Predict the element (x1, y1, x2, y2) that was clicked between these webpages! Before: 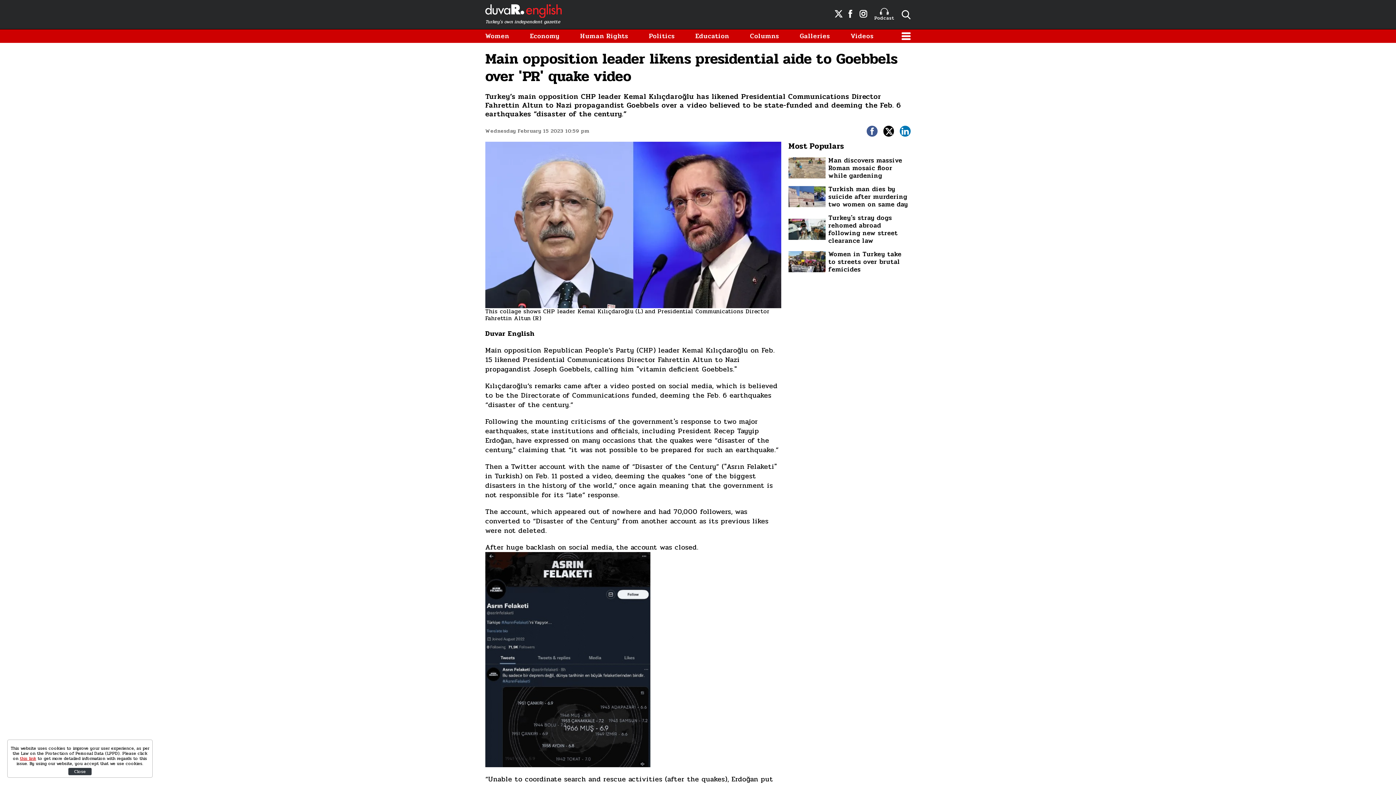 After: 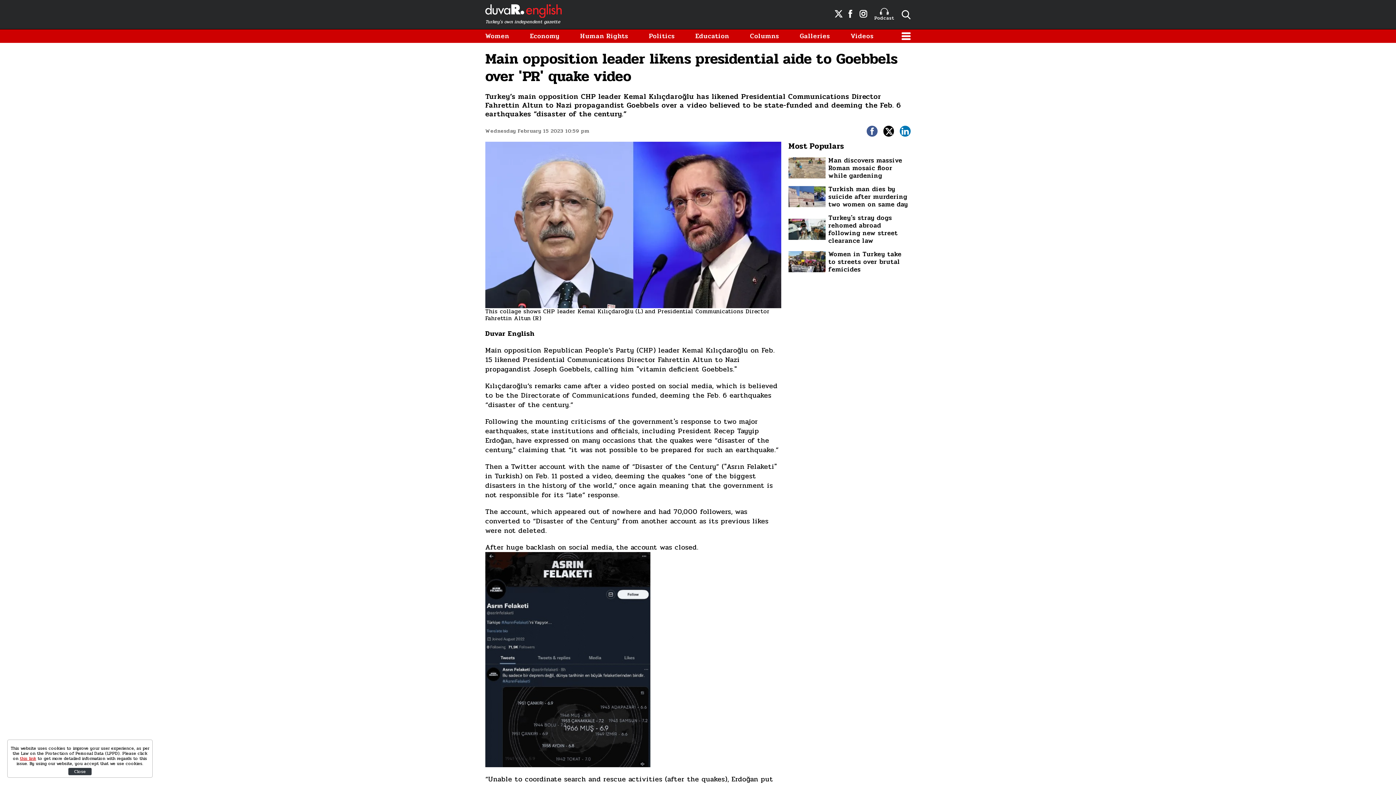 Action: bbox: (788, 250, 910, 273) label: Women in Turkey take to streets over brutal femicides